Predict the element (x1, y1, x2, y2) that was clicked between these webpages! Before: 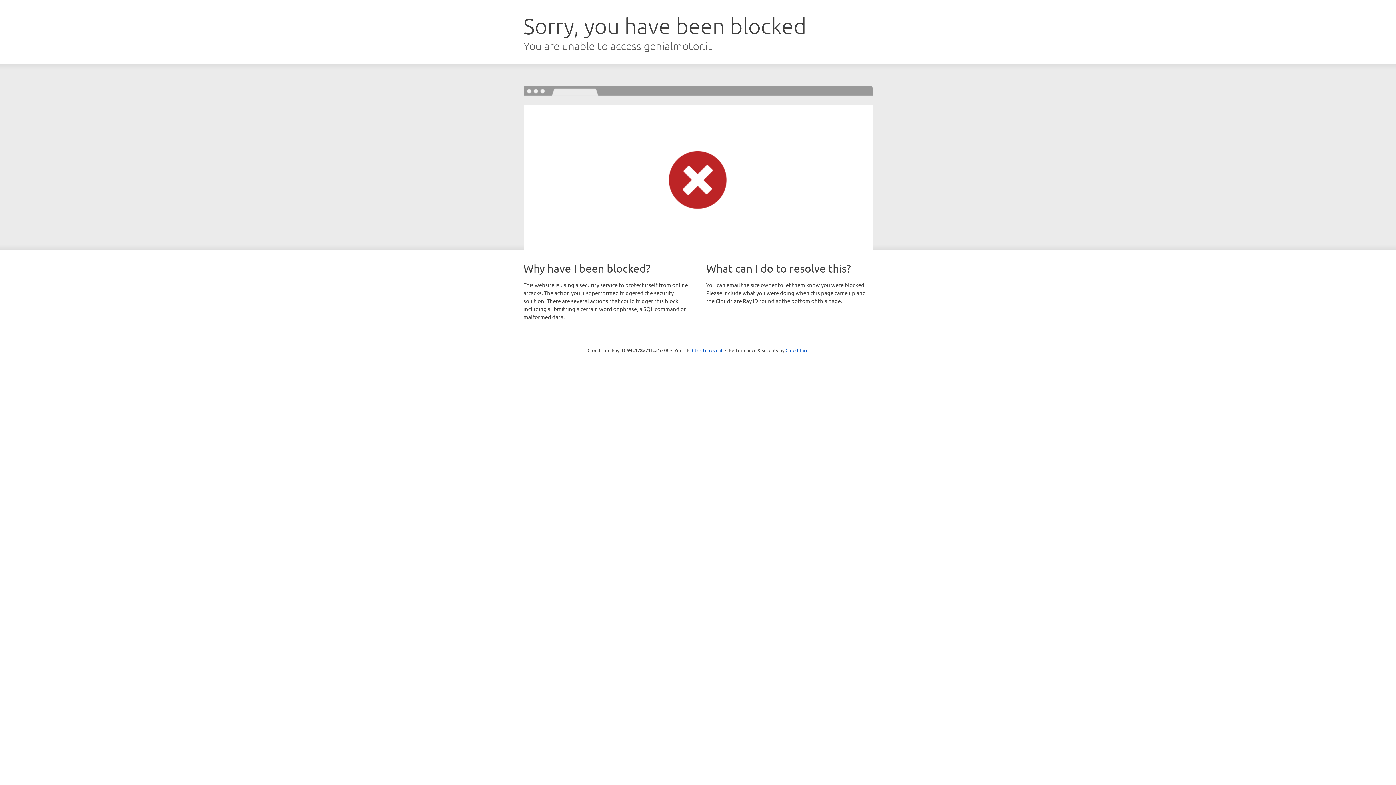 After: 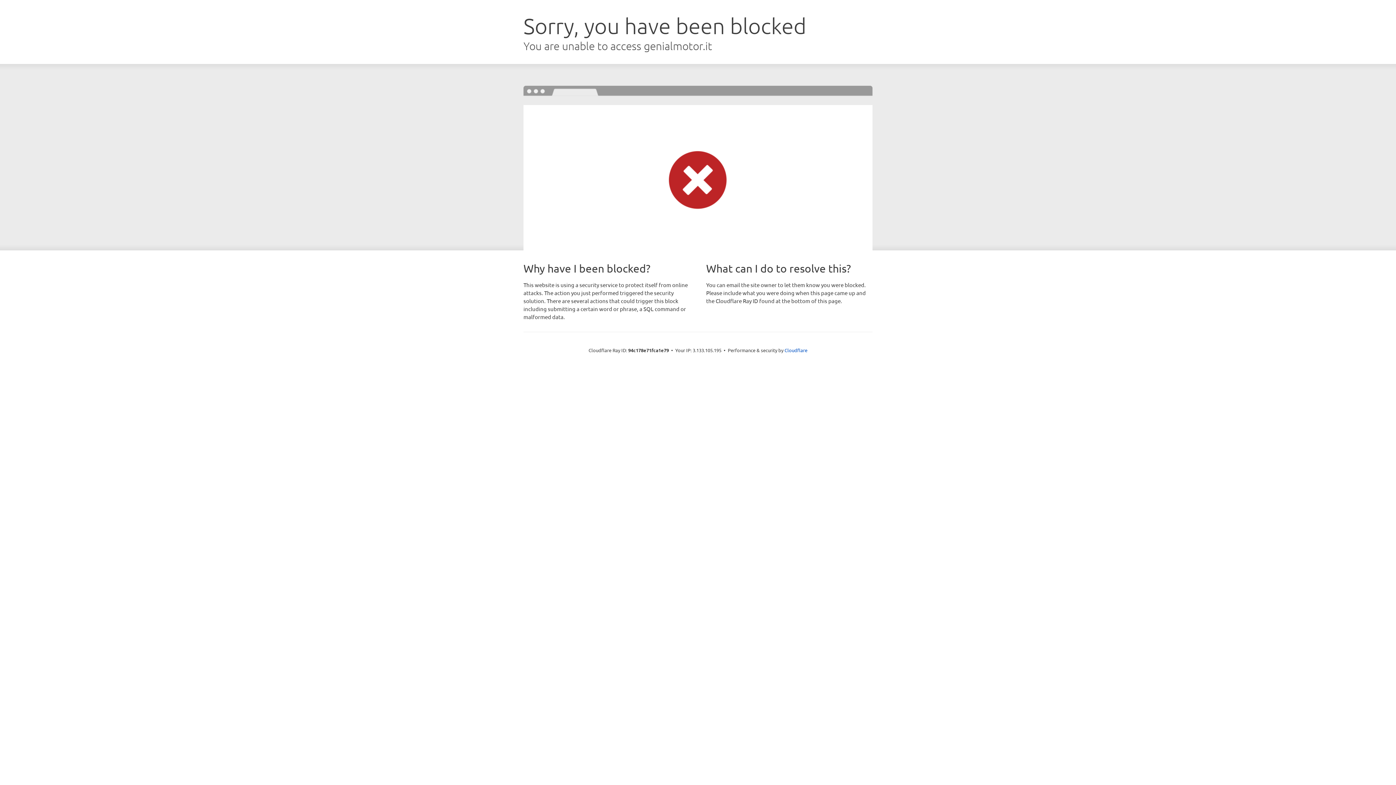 Action: bbox: (692, 346, 722, 353) label: Click to reveal